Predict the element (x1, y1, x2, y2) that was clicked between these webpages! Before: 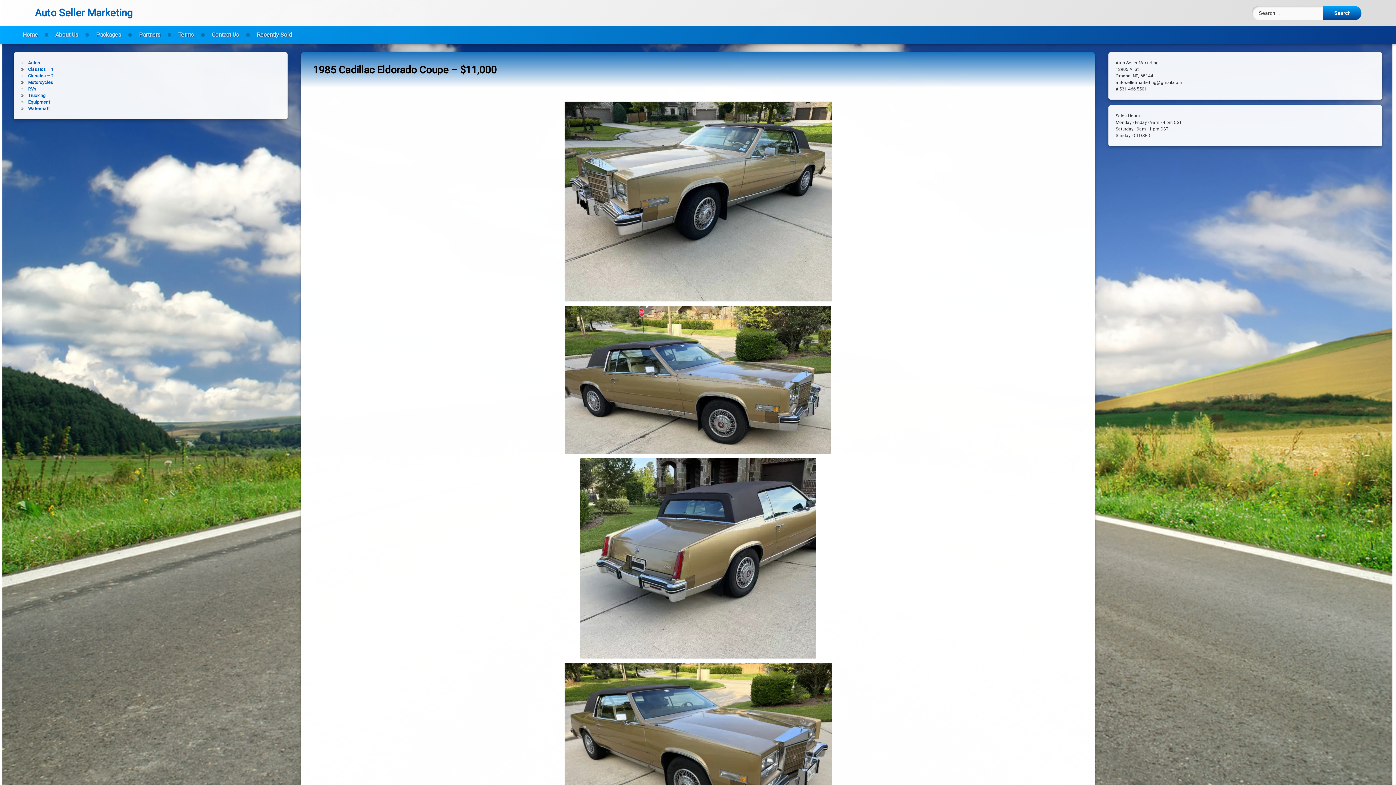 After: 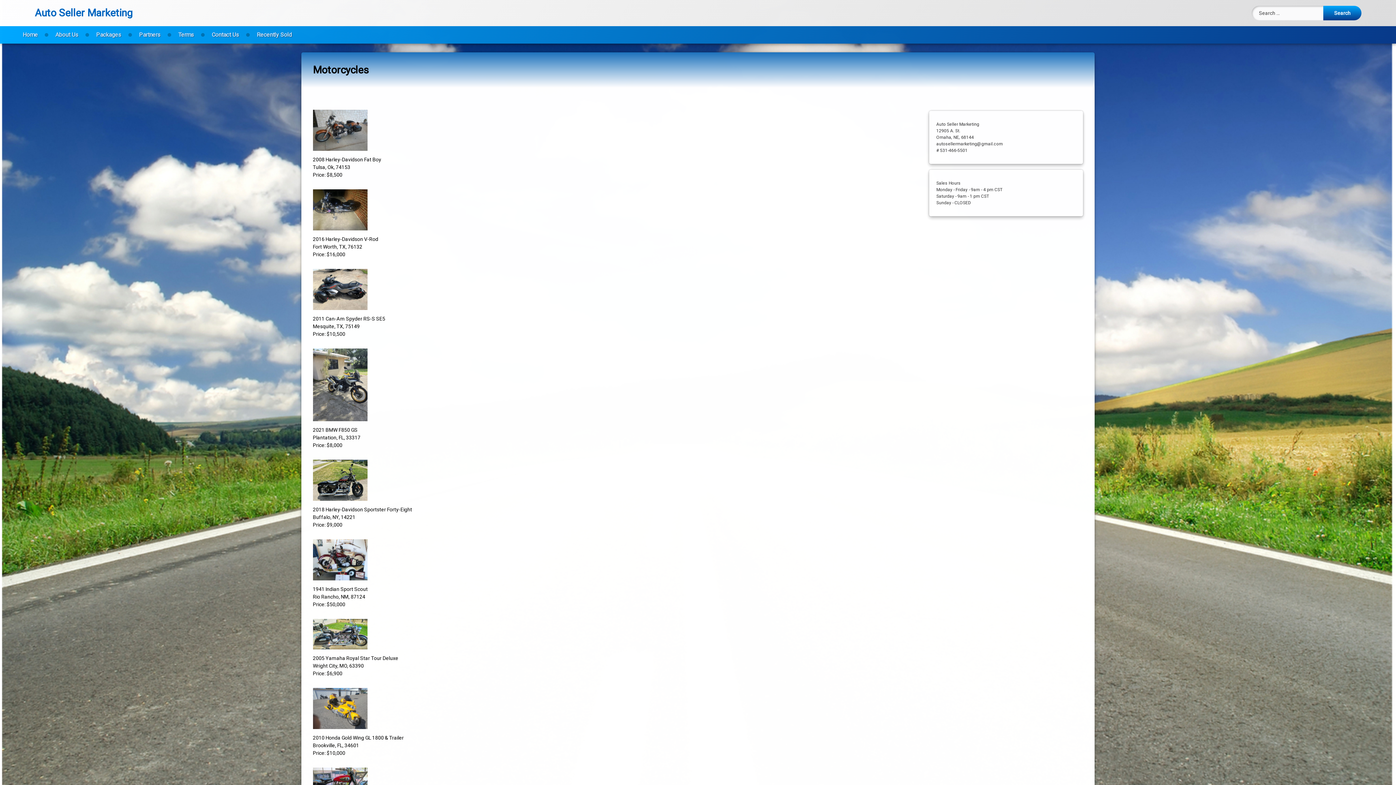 Action: bbox: (28, 80, 53, 85) label: Motorcycles